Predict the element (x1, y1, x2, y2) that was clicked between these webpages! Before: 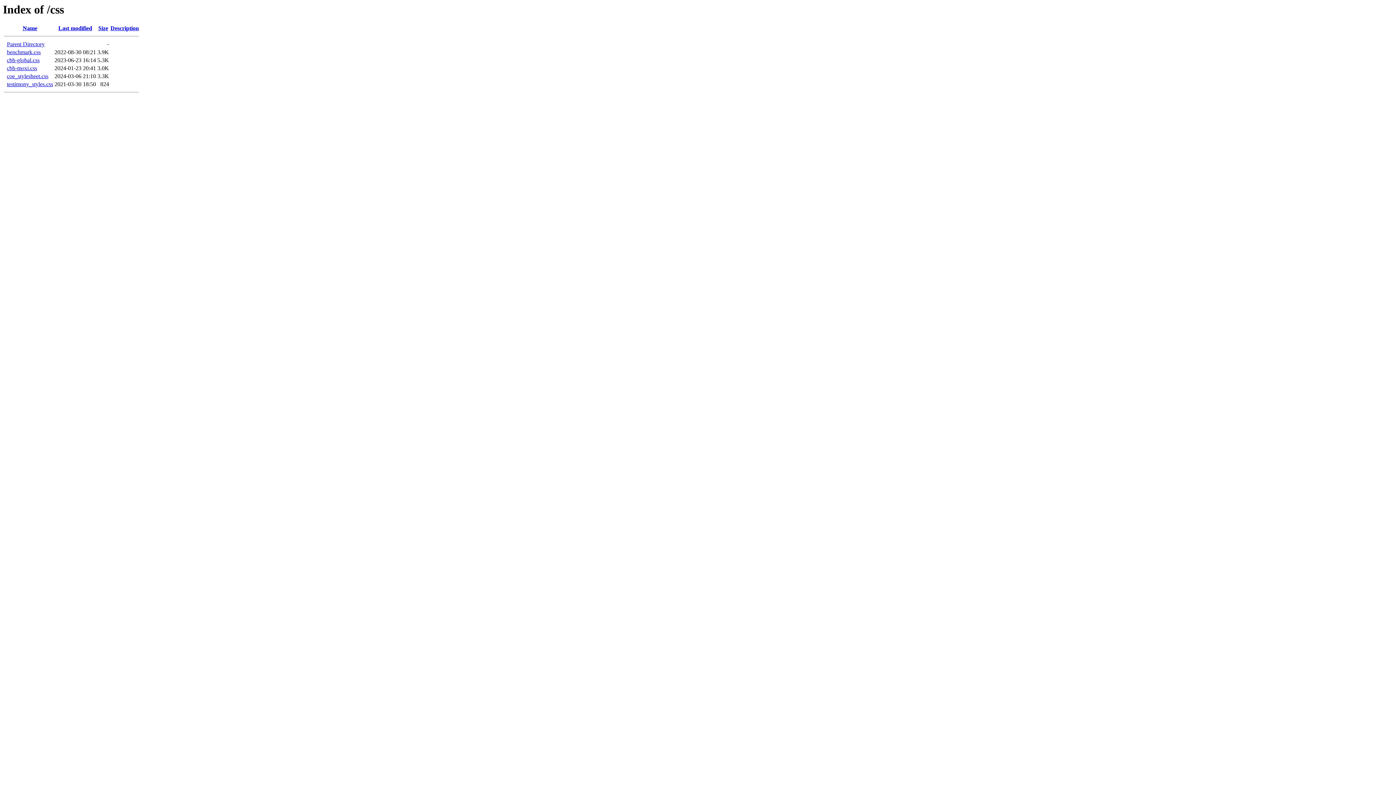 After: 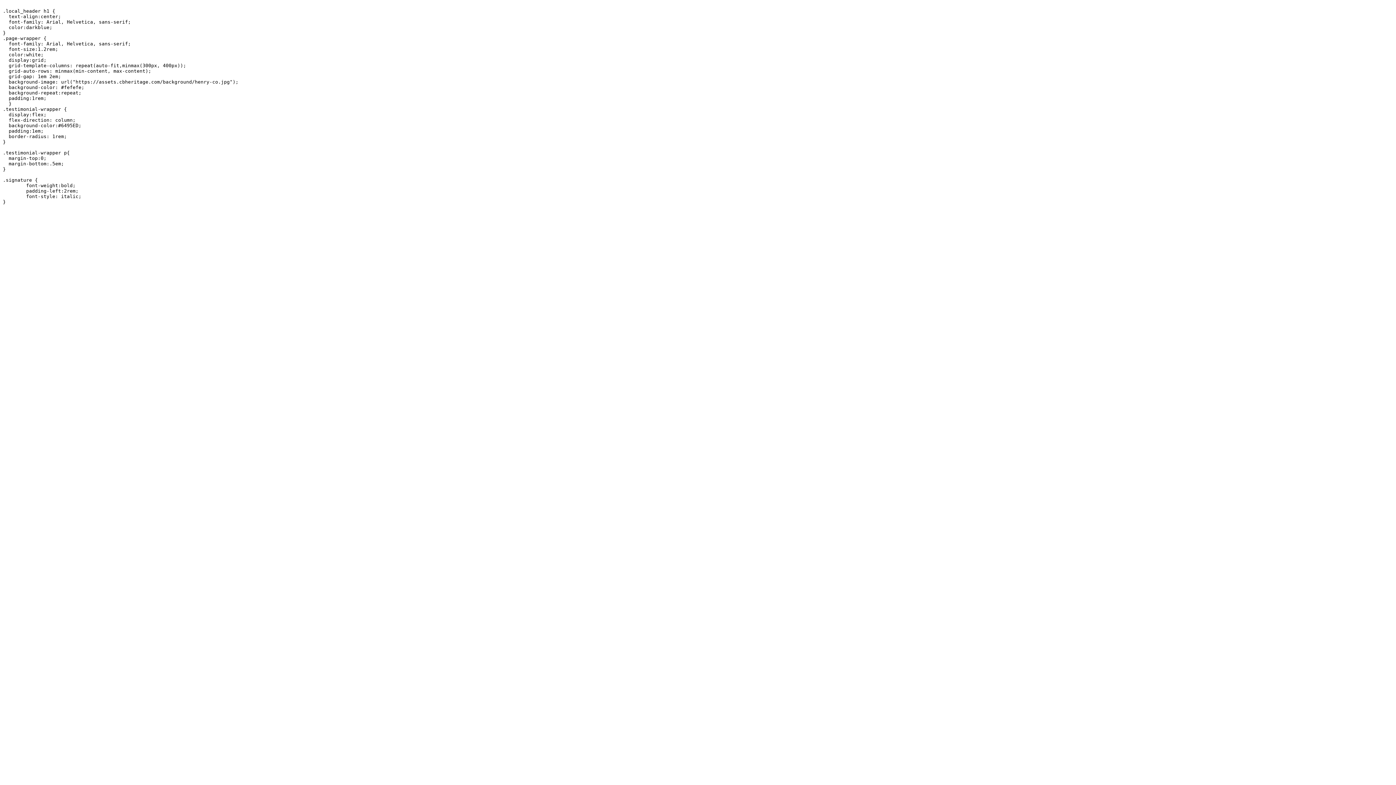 Action: bbox: (6, 81, 53, 87) label: testimony_styles.css